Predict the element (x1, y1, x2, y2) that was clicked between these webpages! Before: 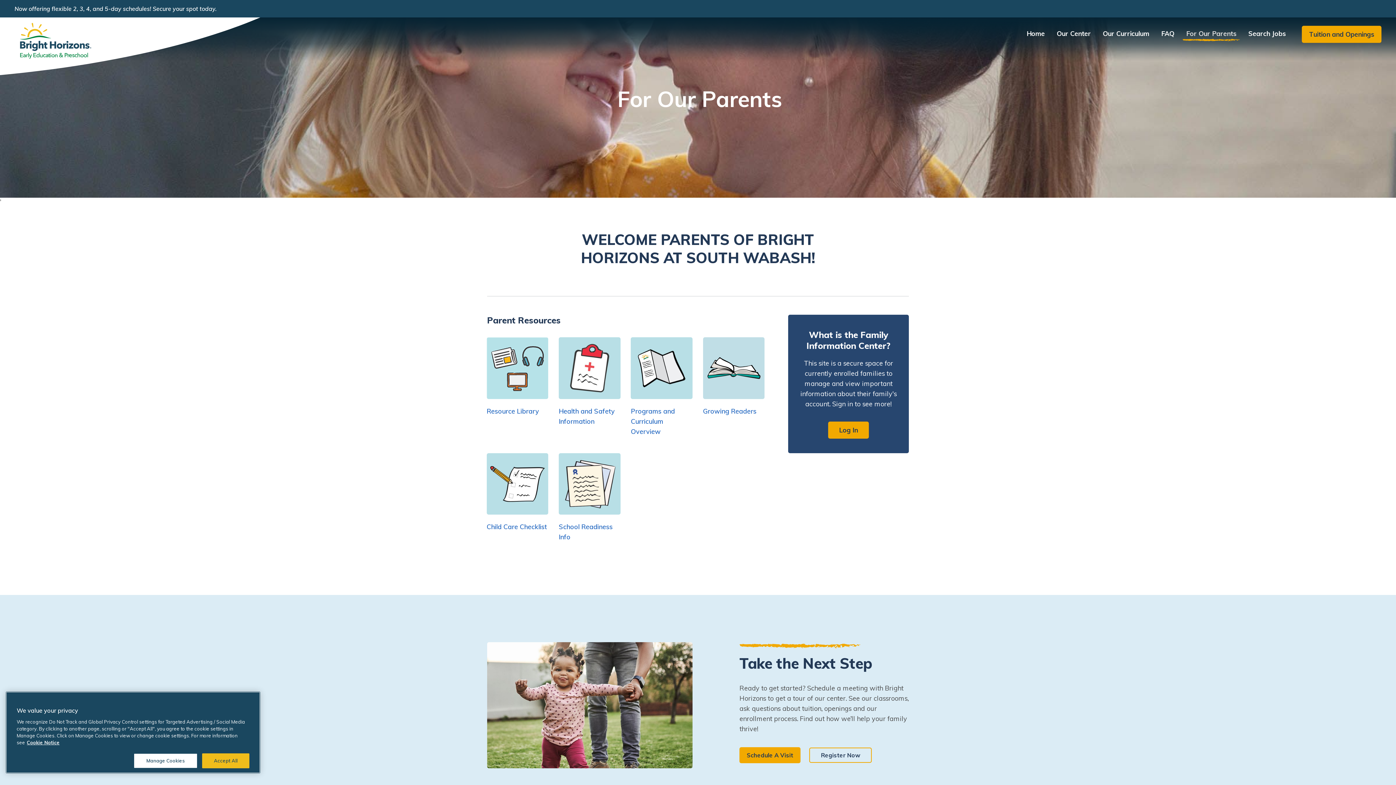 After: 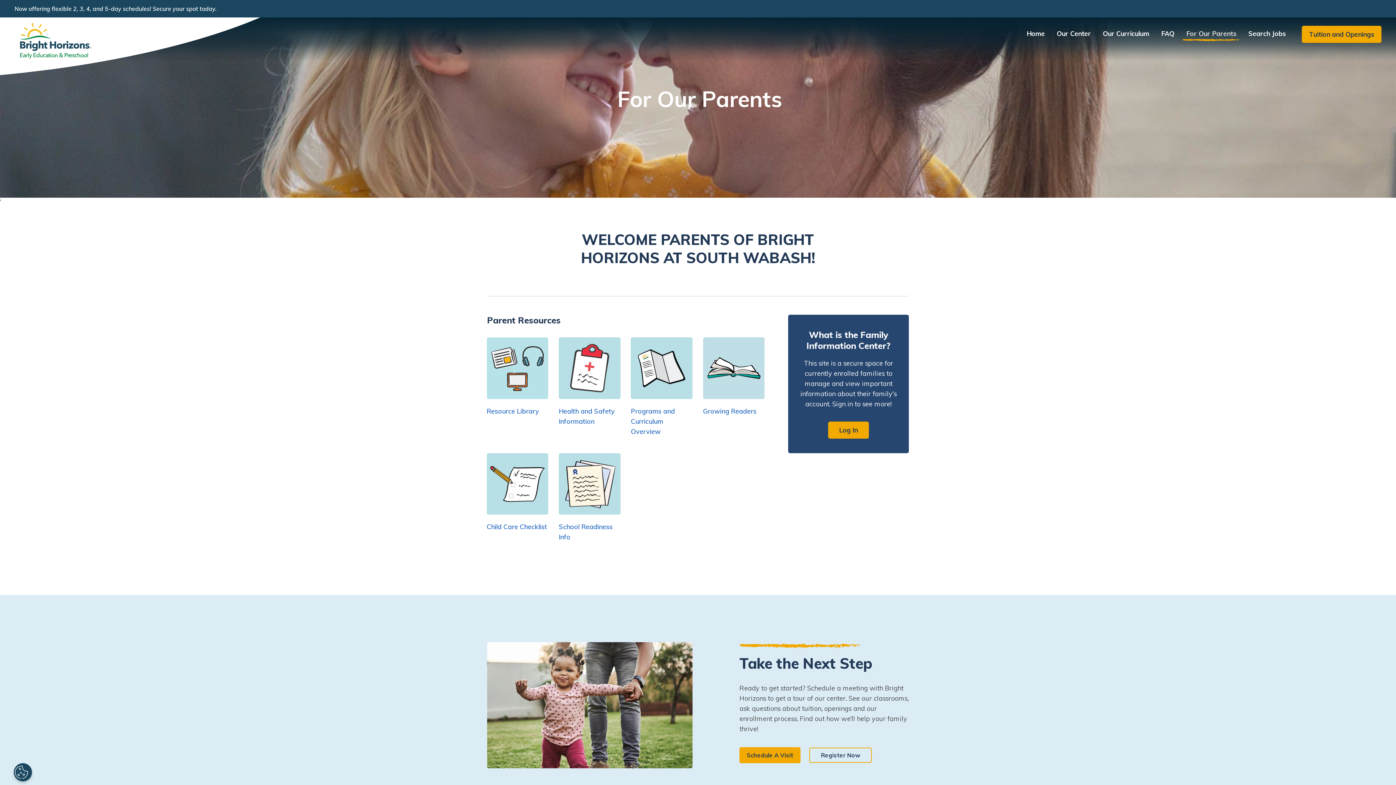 Action: label: Accept All bbox: (202, 753, 249, 768)